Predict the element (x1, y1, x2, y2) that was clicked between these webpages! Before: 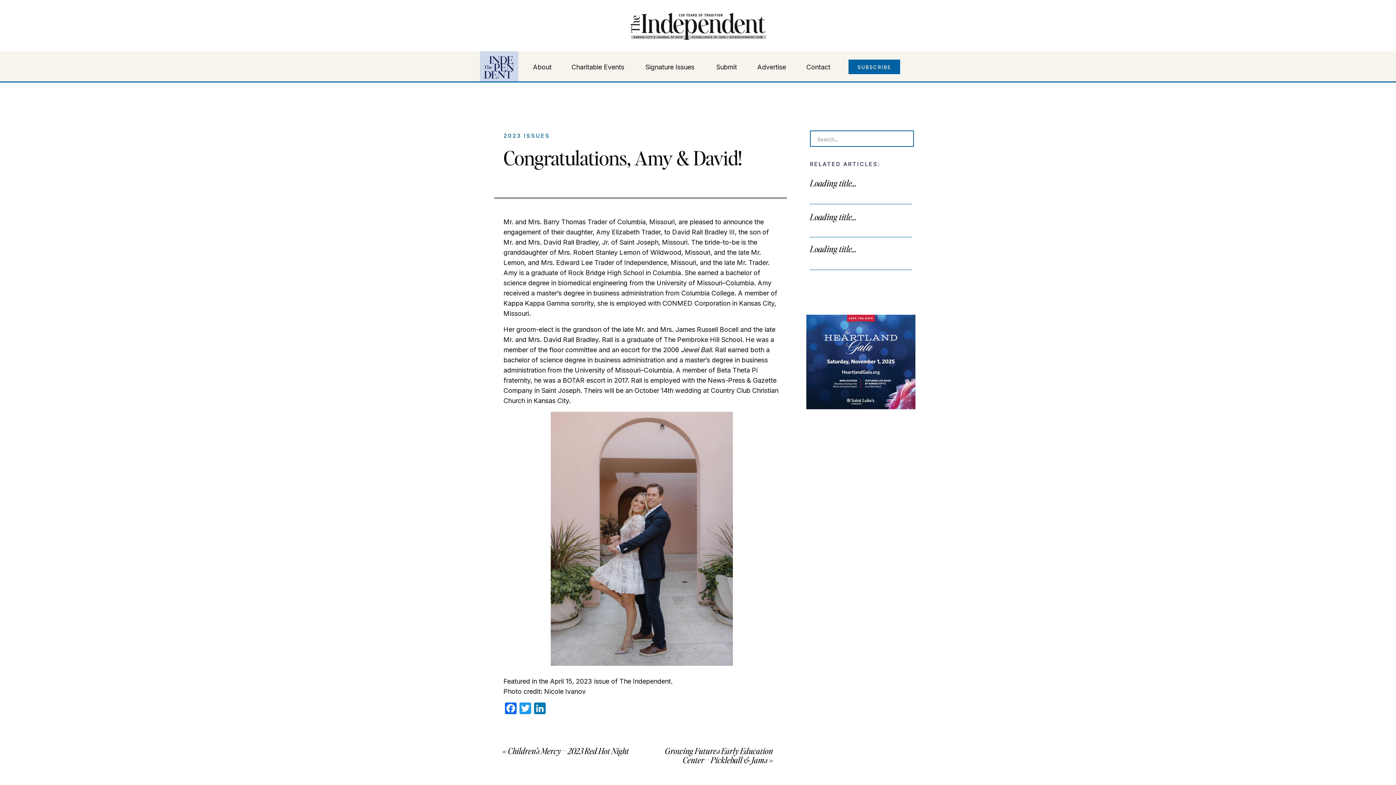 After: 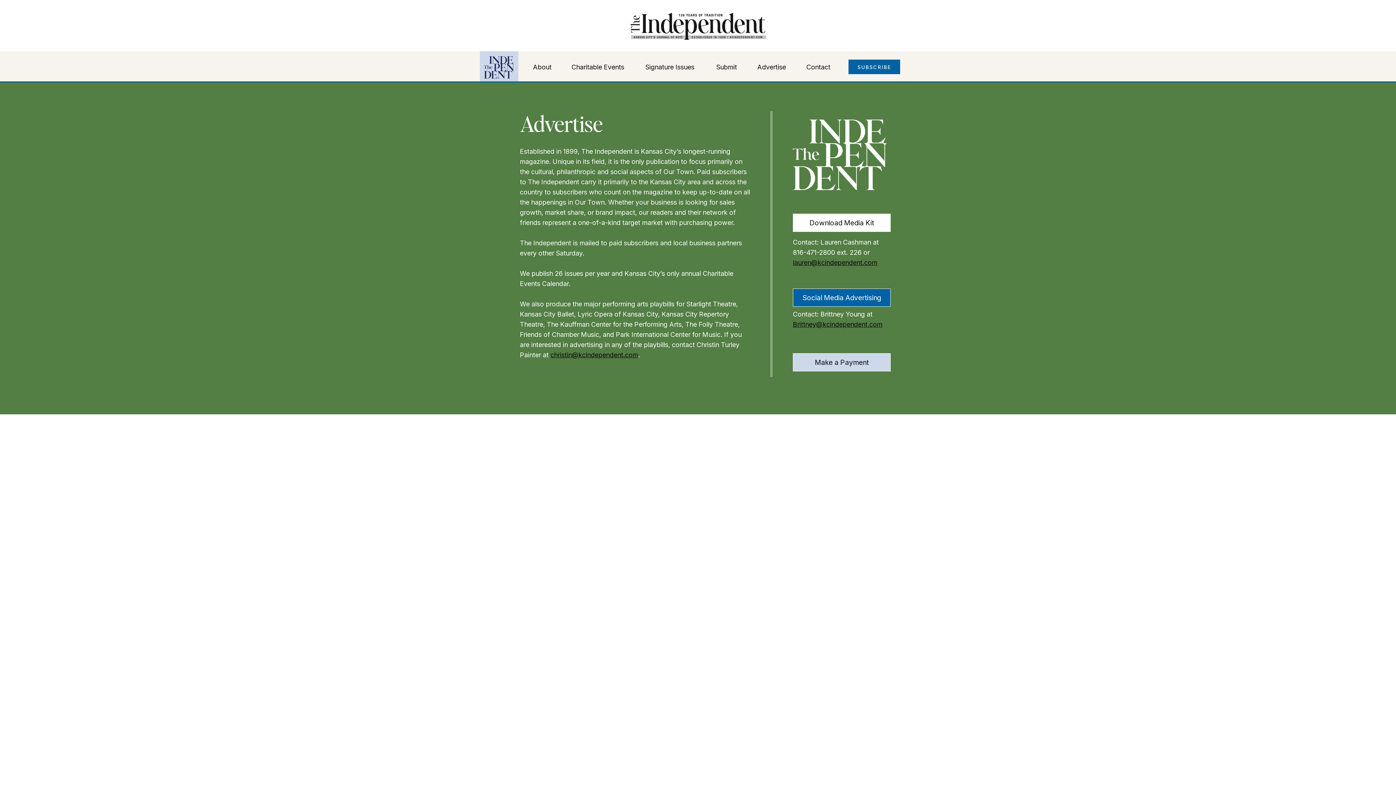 Action: bbox: (757, 62, 790, 71) label: Advertise